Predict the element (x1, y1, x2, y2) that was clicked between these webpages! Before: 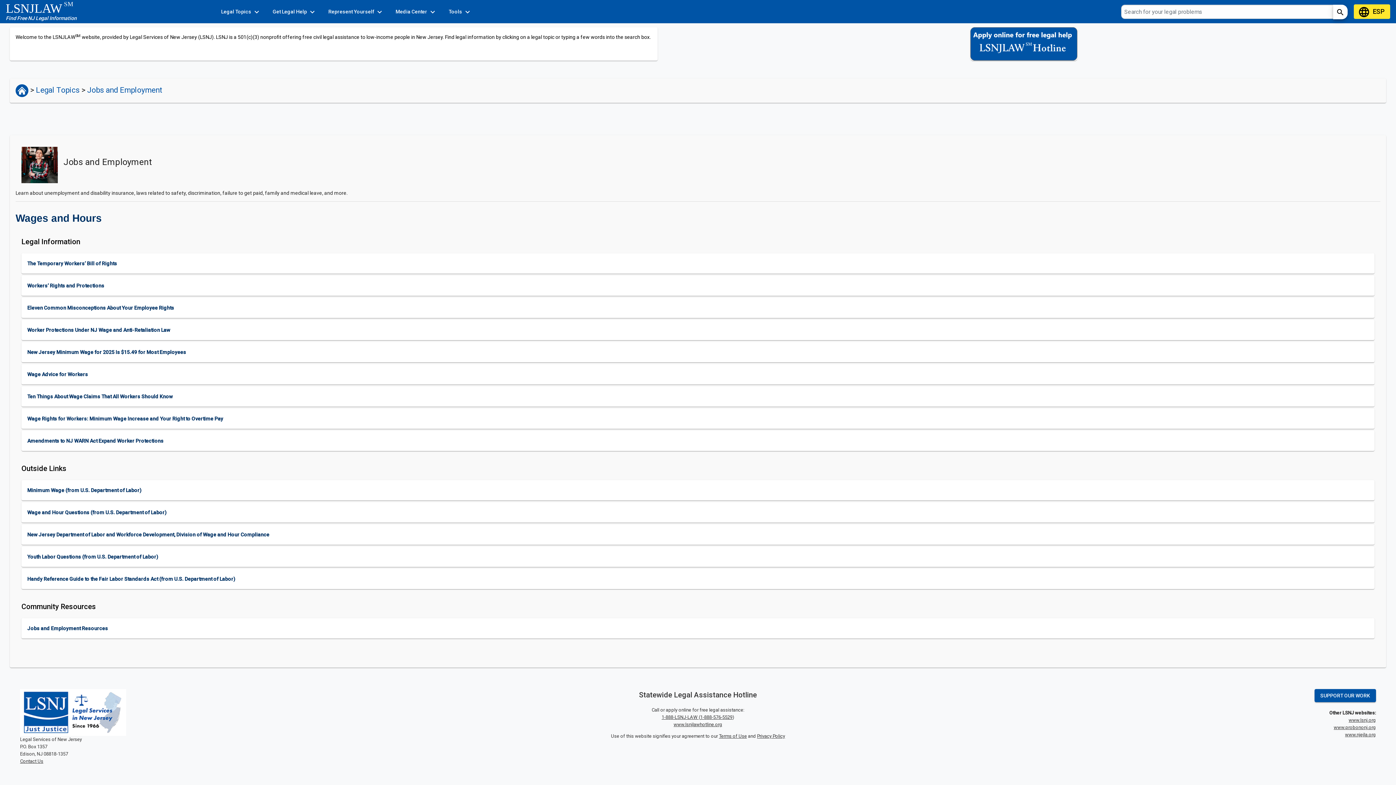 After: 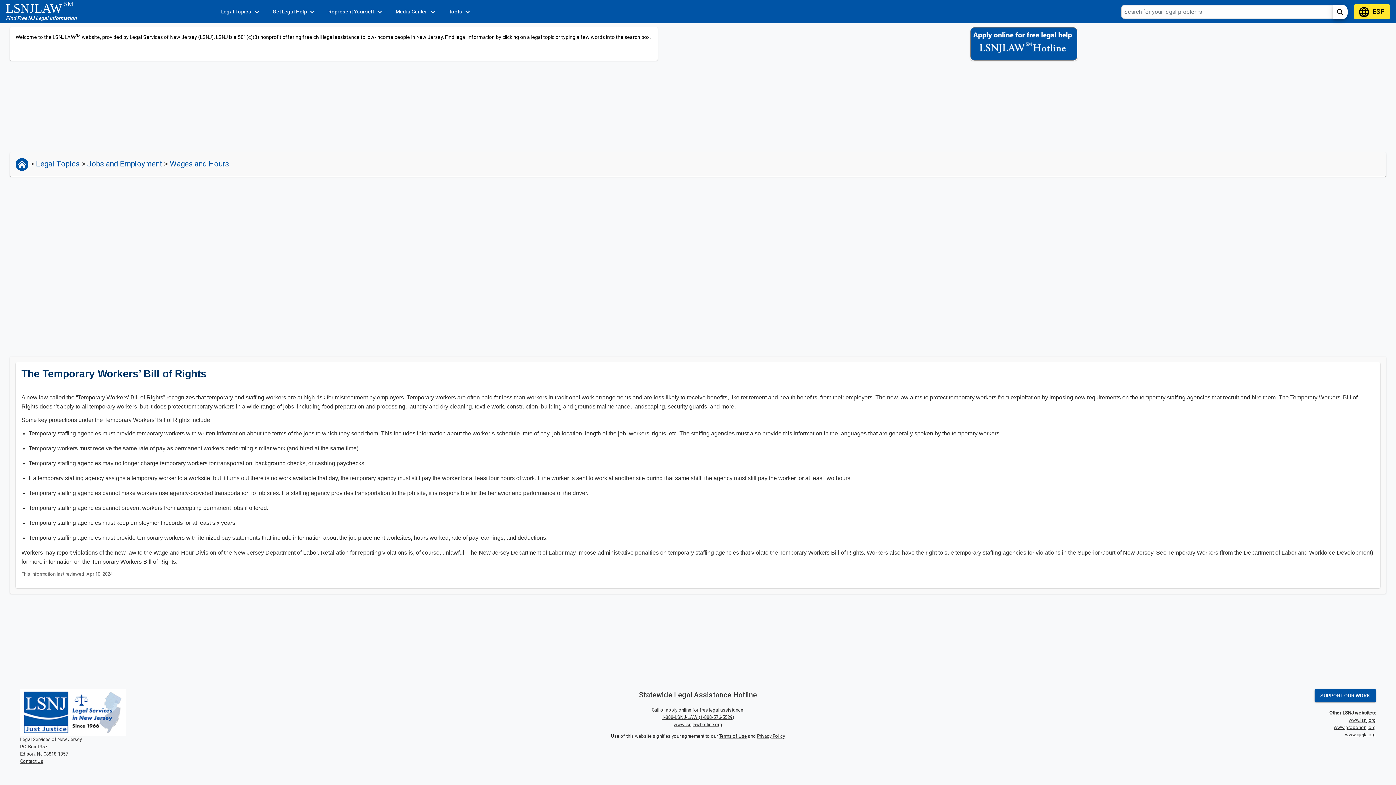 Action: label: The Temporary Workers’ Bill of Rights bbox: (21, 253, 1374, 273)